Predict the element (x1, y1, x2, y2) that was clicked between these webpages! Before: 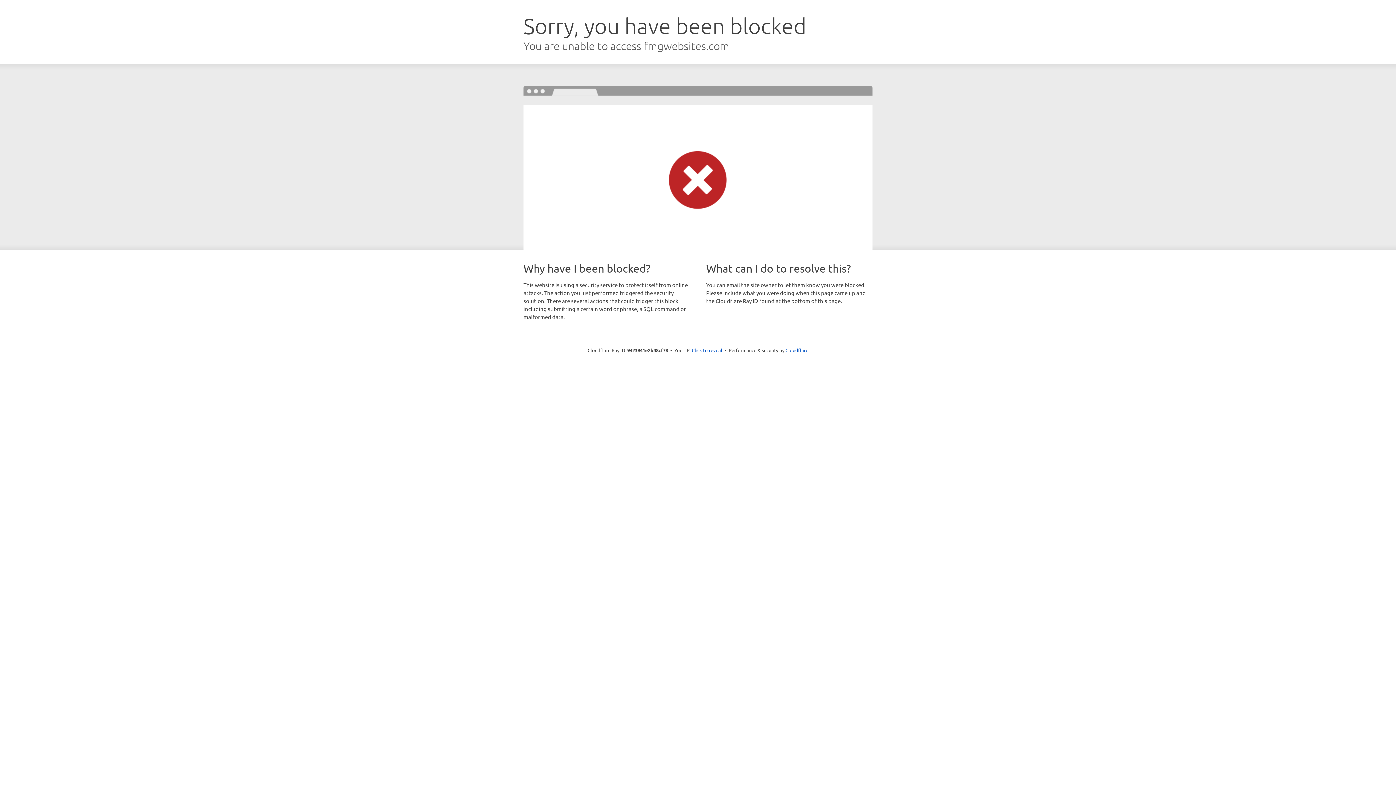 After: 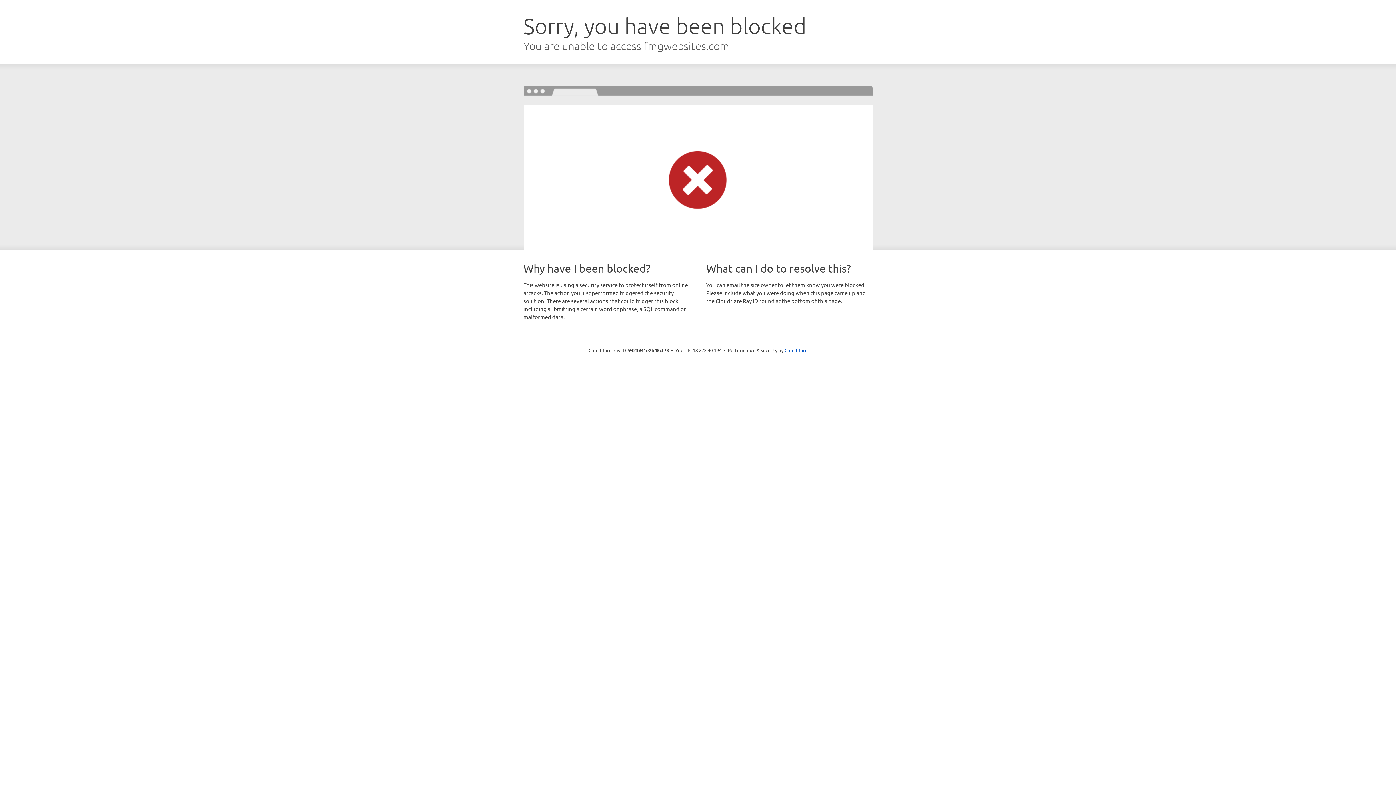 Action: bbox: (692, 346, 722, 353) label: Click to reveal